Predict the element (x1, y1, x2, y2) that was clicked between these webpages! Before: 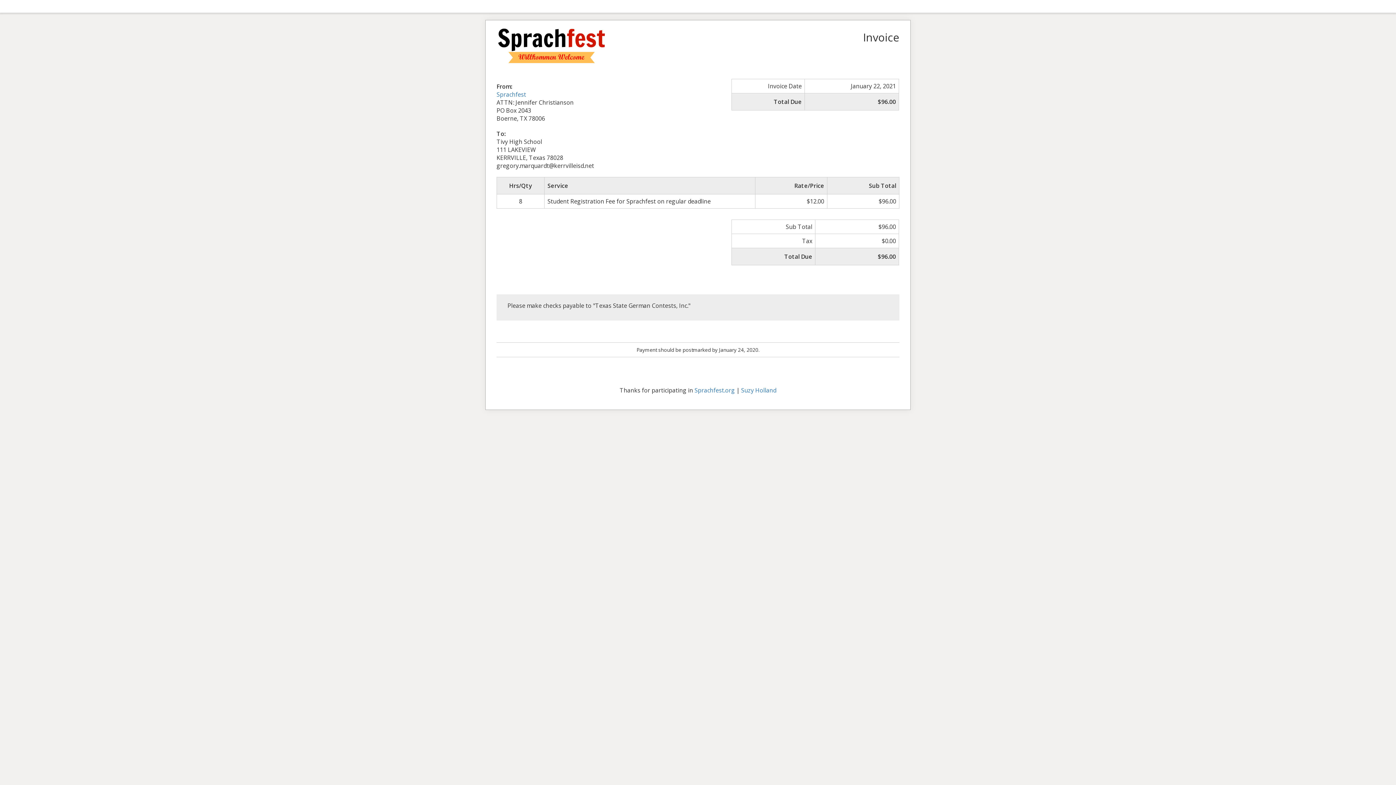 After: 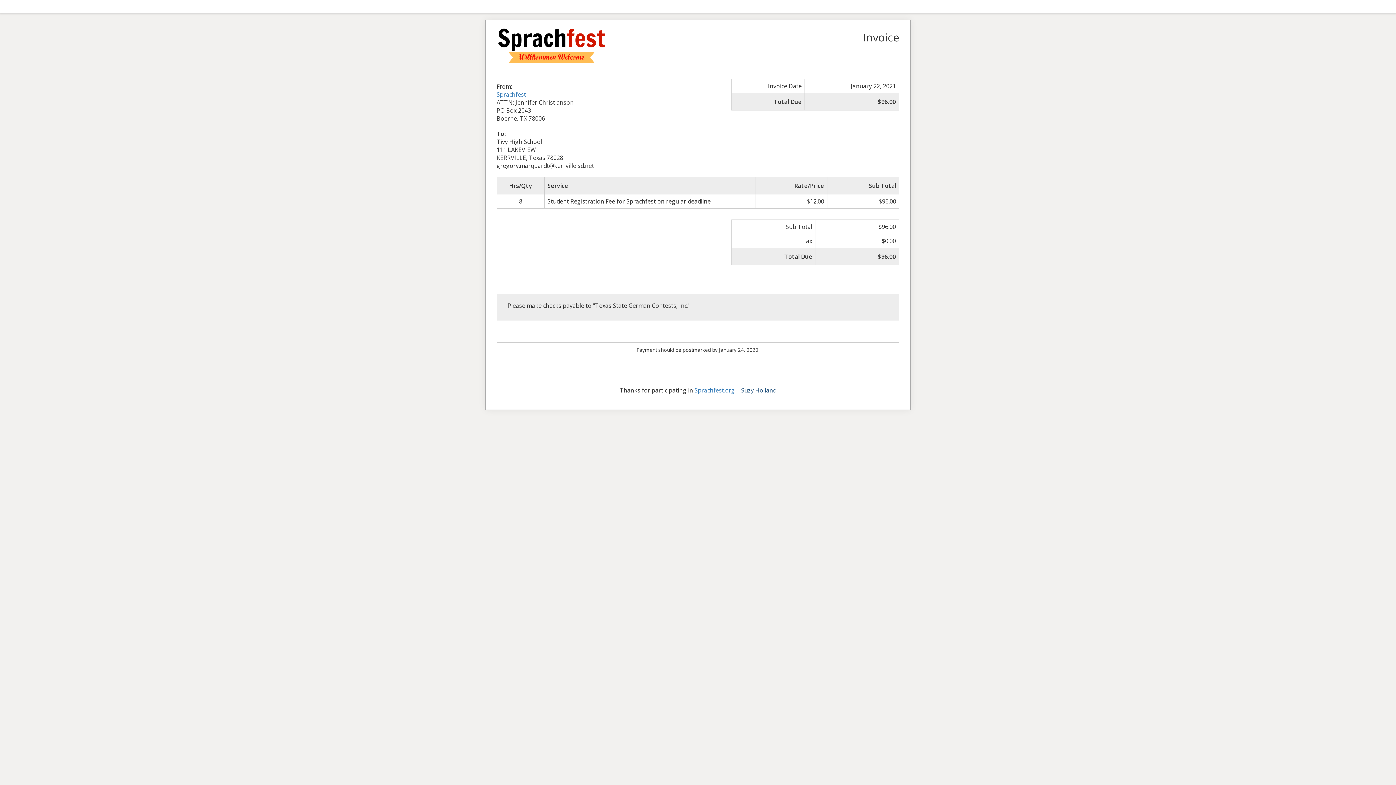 Action: label: Suzy Holland bbox: (741, 386, 776, 394)